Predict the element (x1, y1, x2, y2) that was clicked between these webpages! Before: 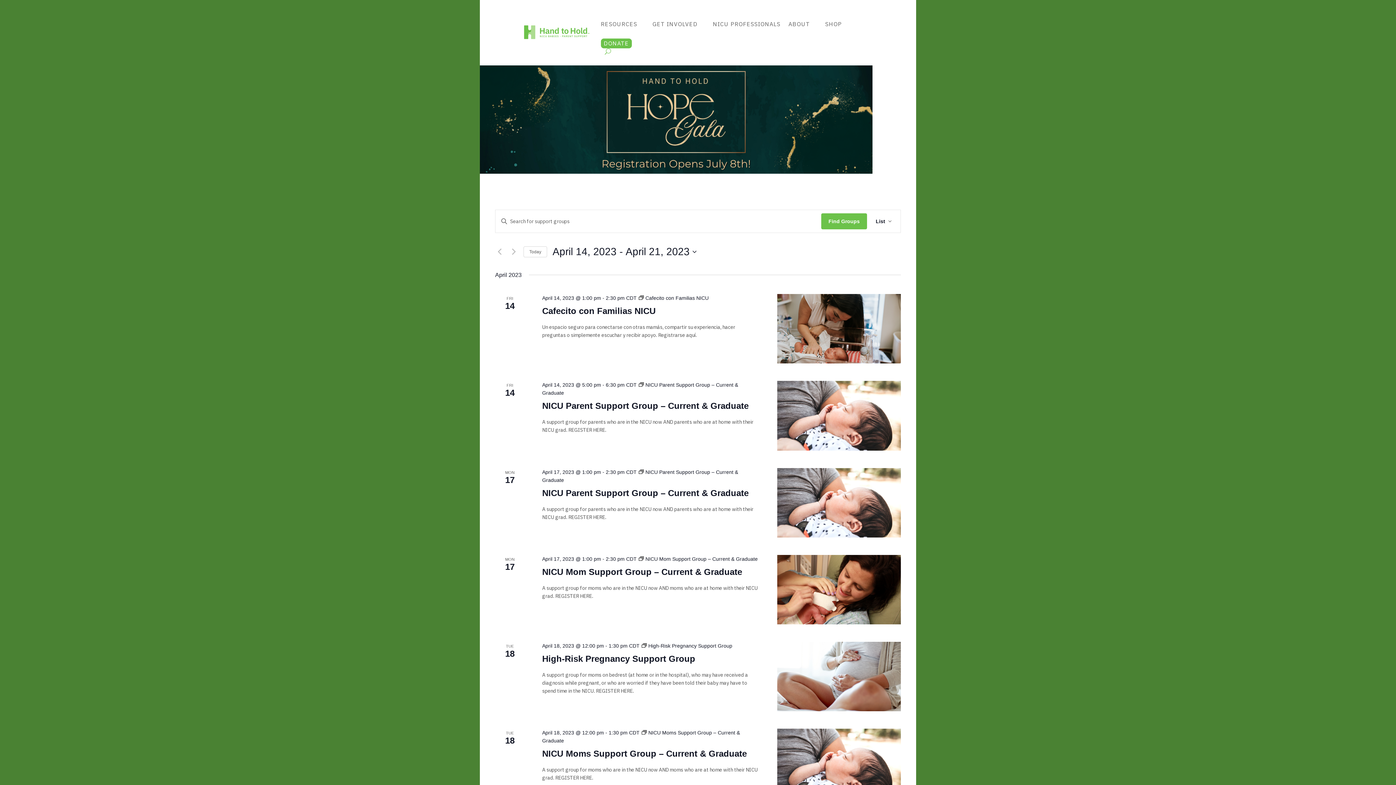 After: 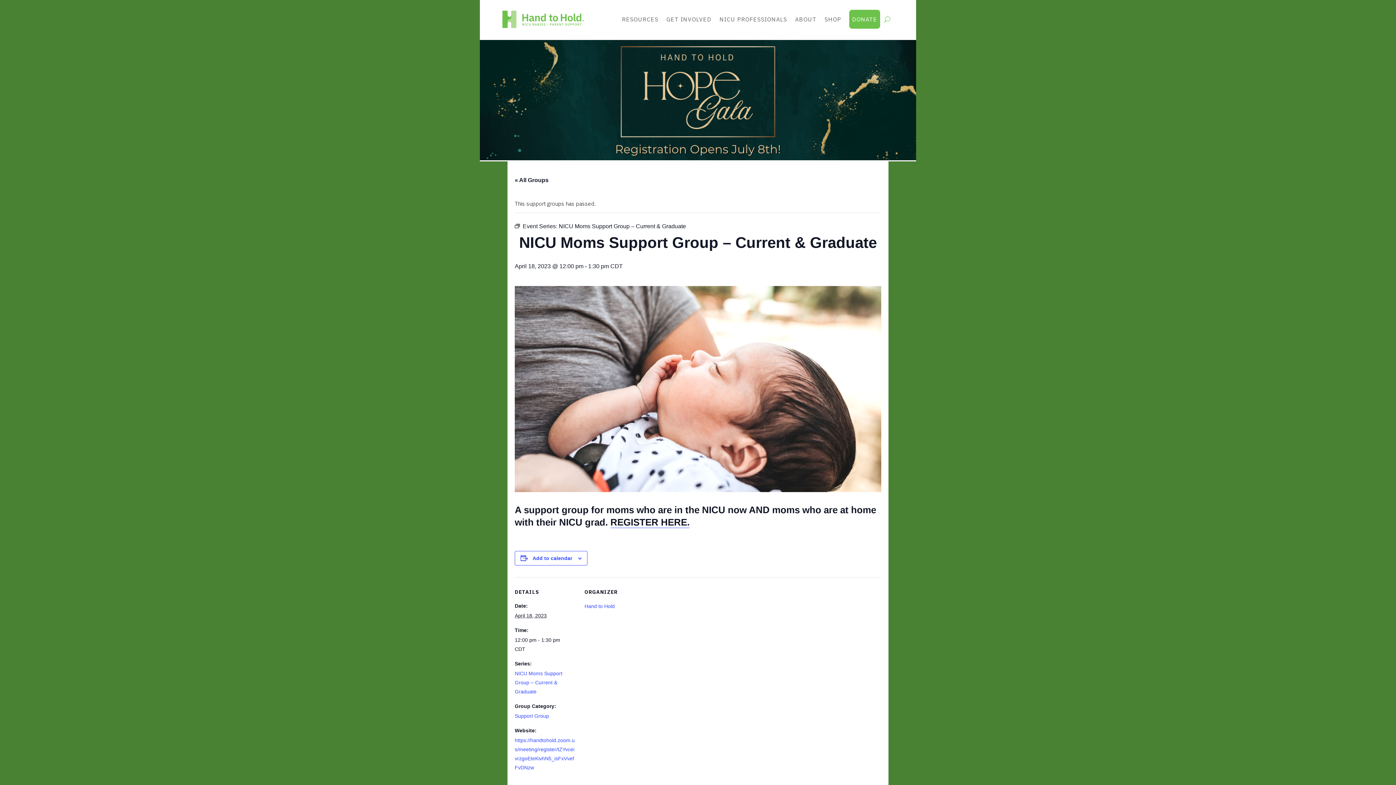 Action: bbox: (777, 729, 901, 798)